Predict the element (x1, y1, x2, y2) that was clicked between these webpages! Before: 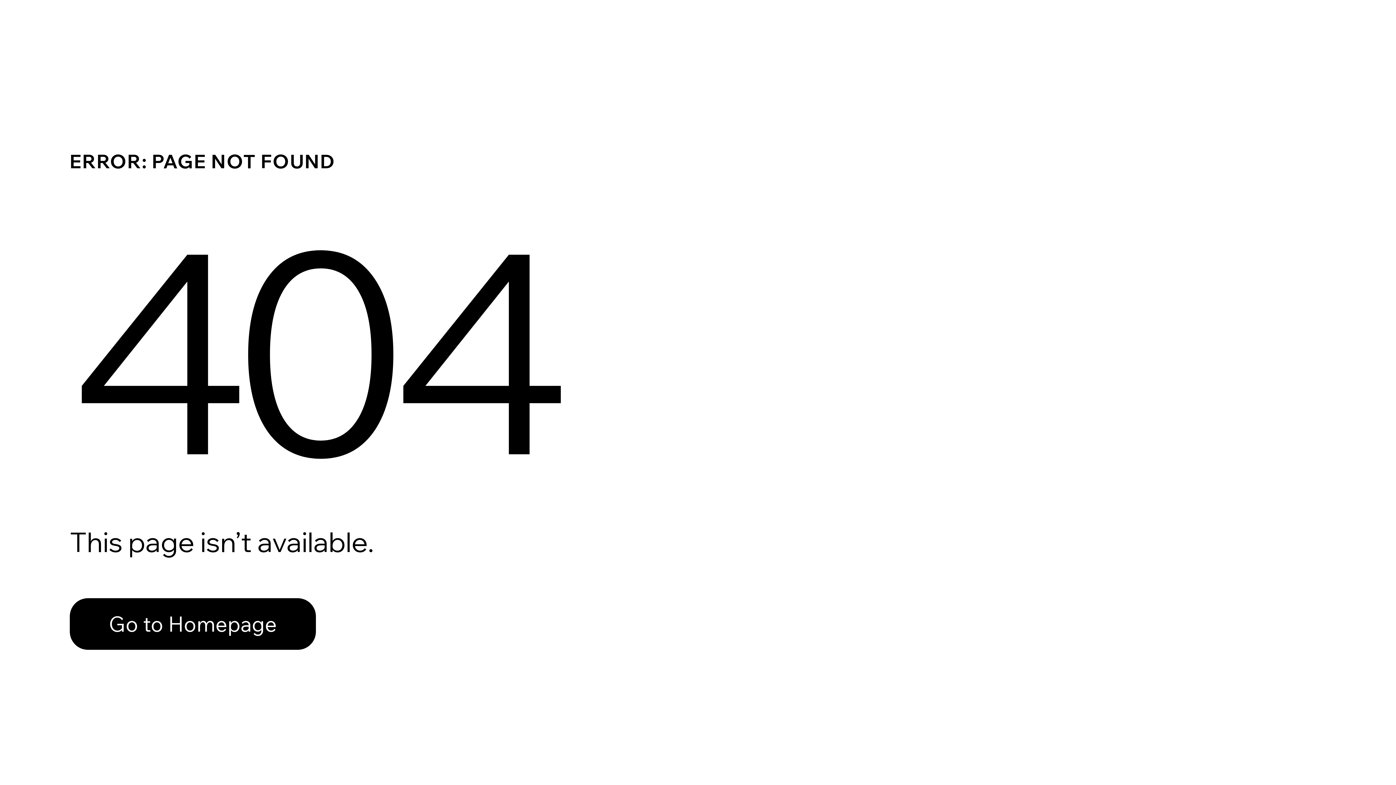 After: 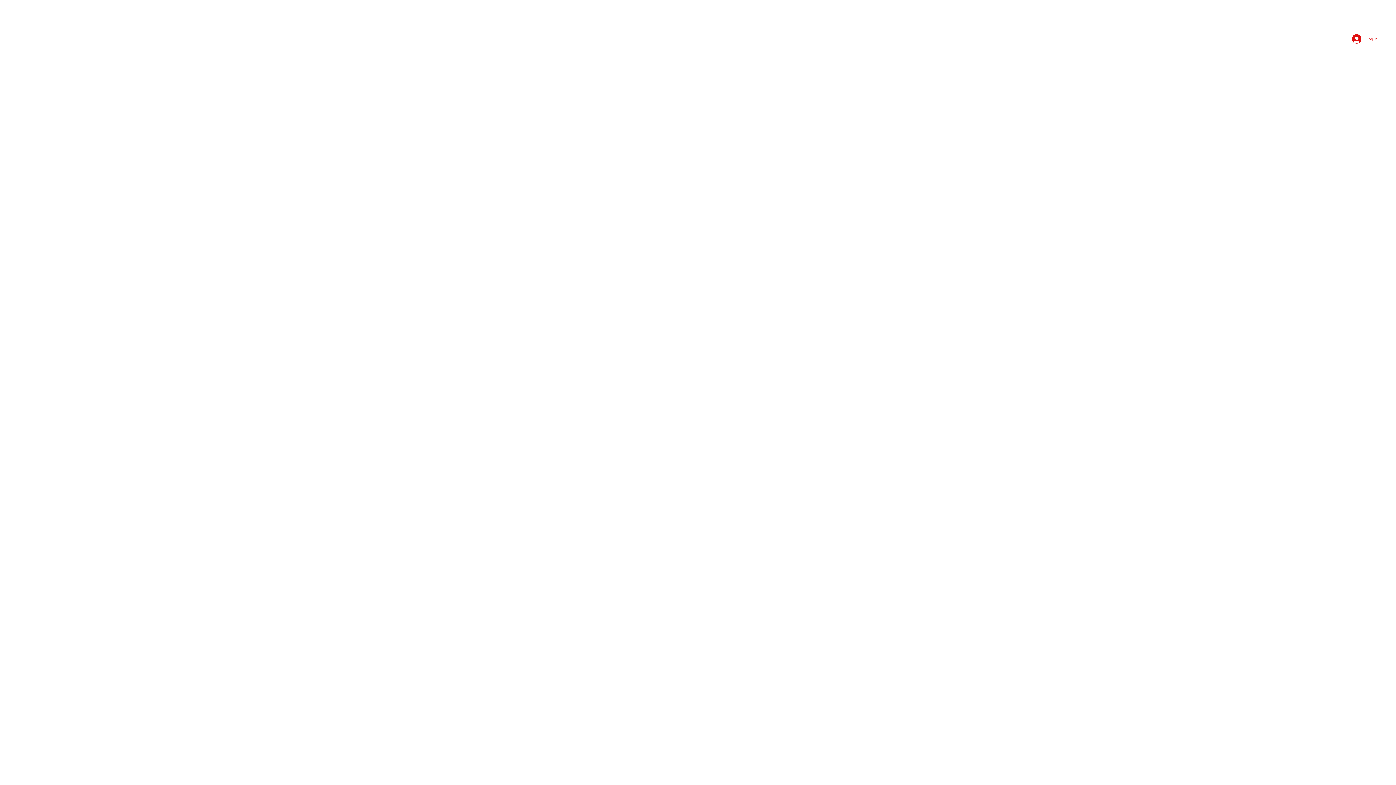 Action: label: Go to Homepage bbox: (69, 582, 768, 659)